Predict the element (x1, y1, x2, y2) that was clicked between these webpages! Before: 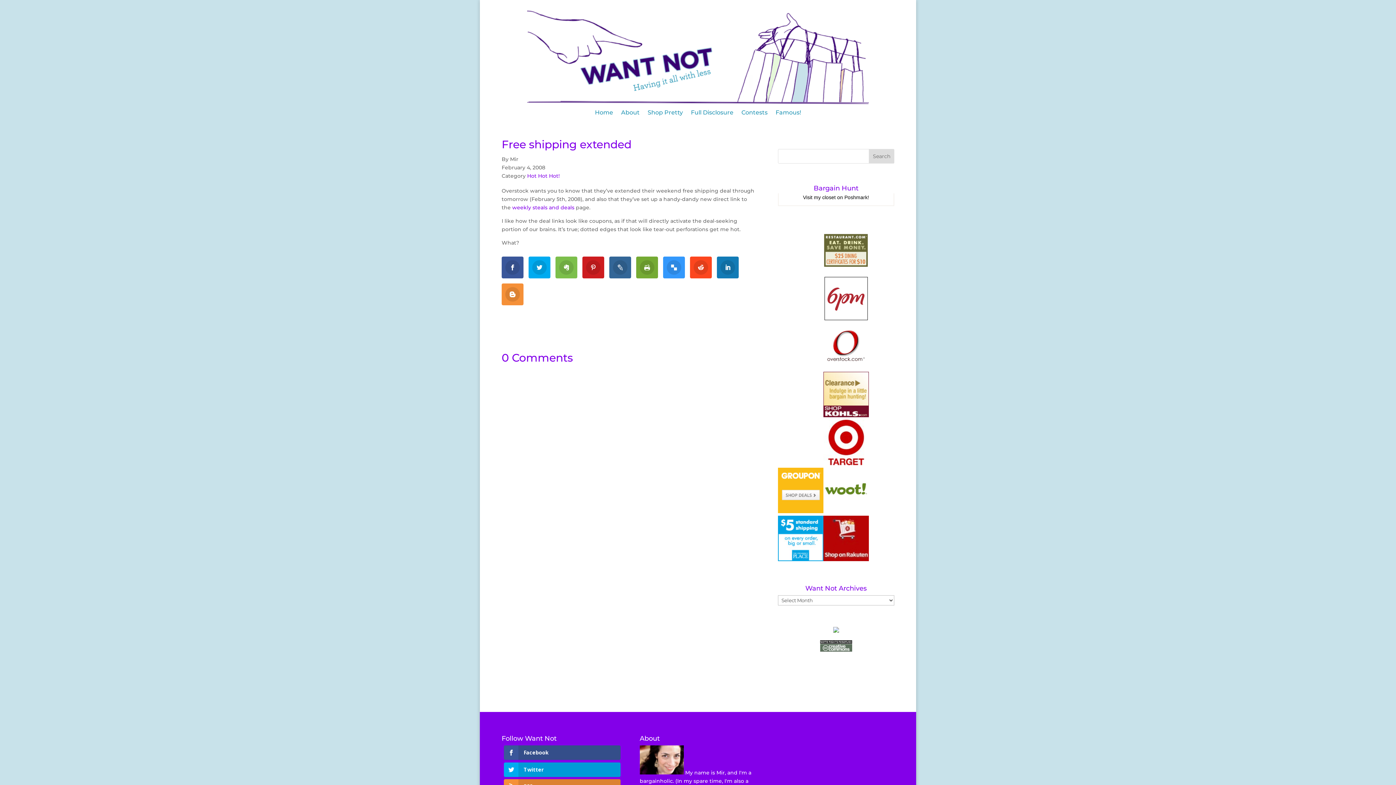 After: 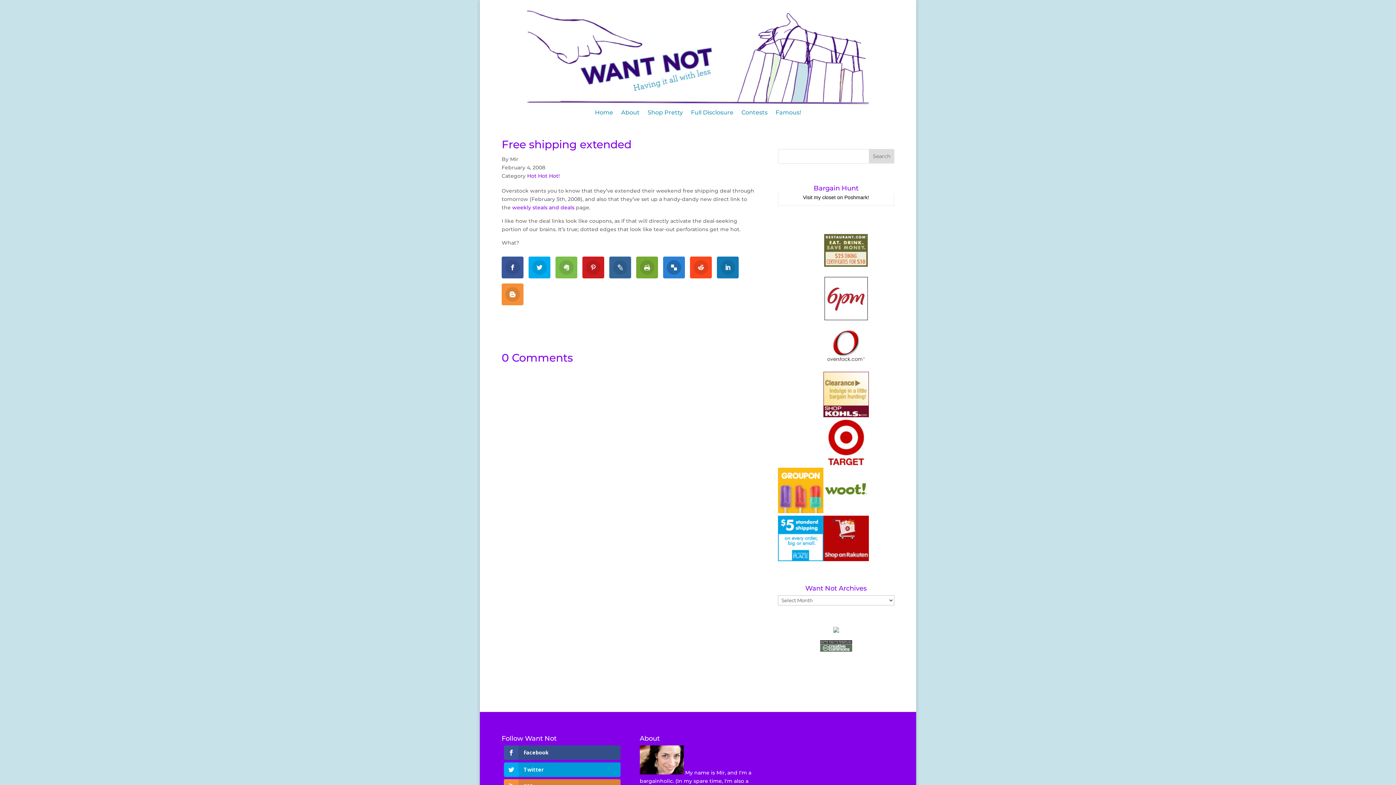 Action: bbox: (663, 256, 685, 278)